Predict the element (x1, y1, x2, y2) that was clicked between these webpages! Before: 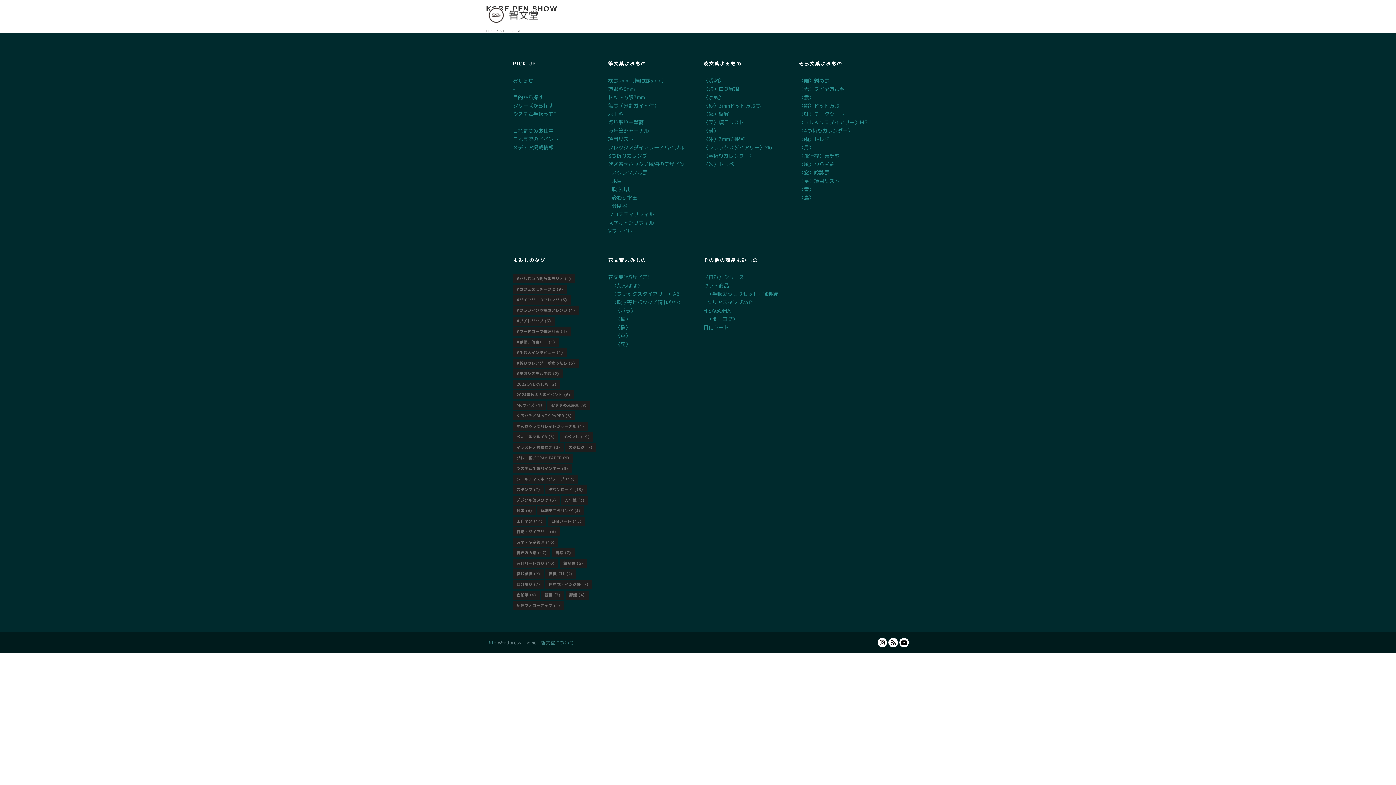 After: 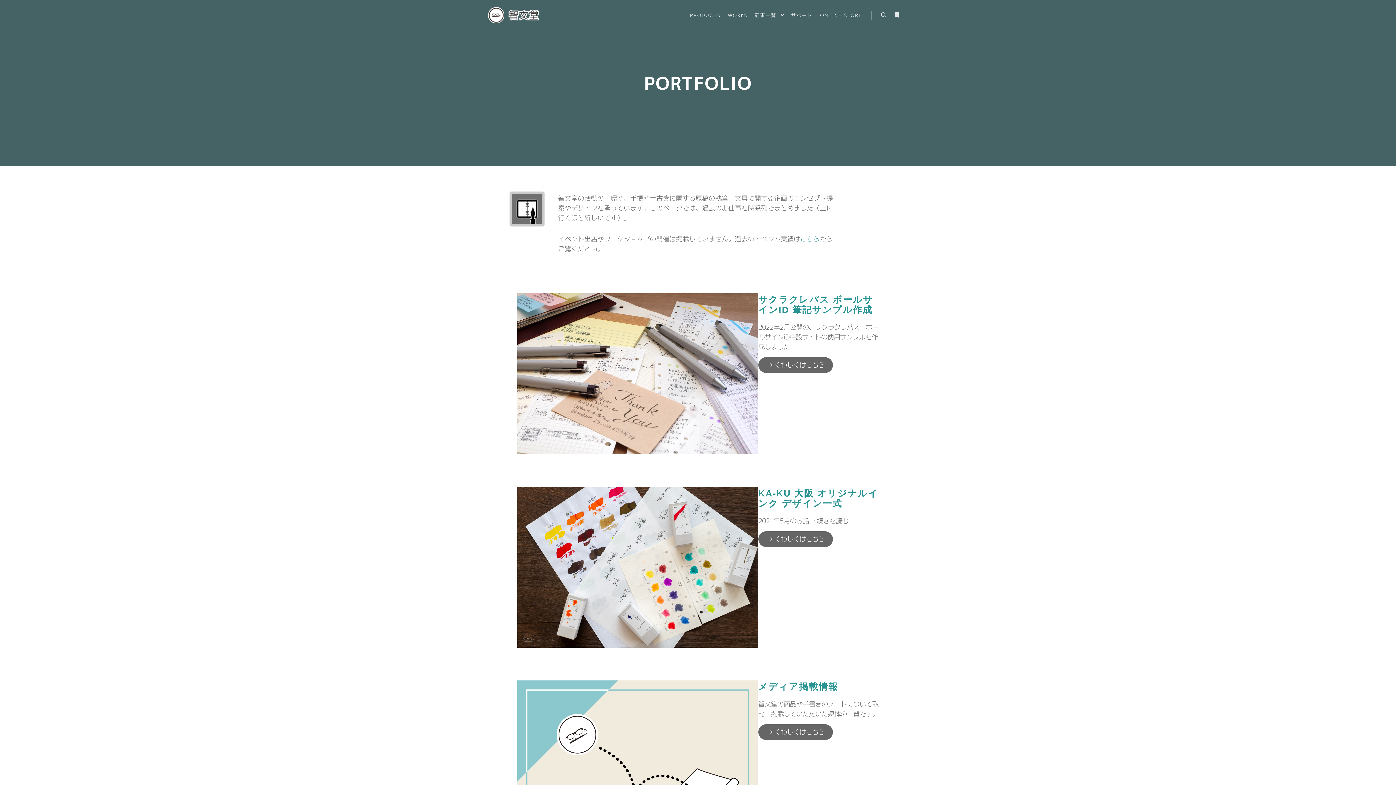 Action: label: これまでのお仕事 bbox: (513, 126, 596, 134)